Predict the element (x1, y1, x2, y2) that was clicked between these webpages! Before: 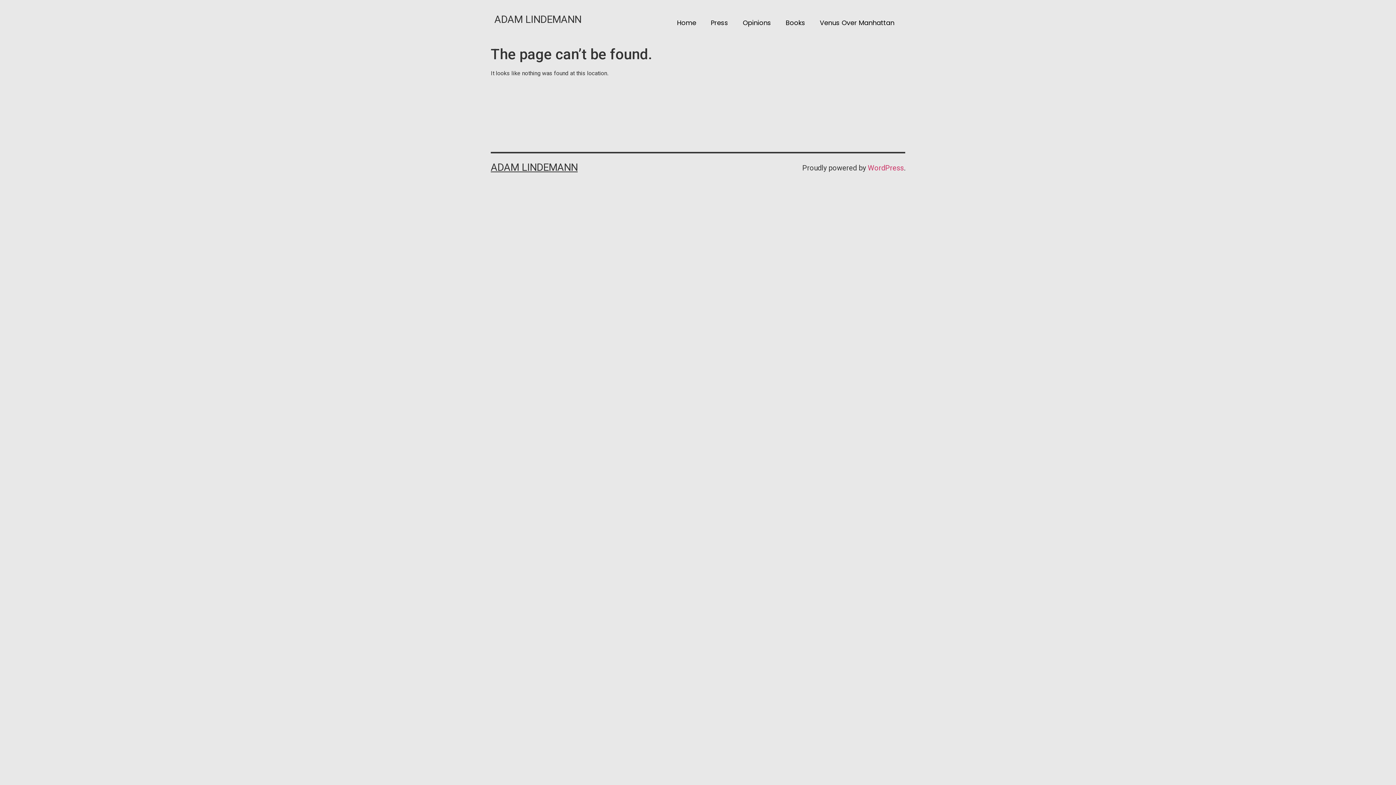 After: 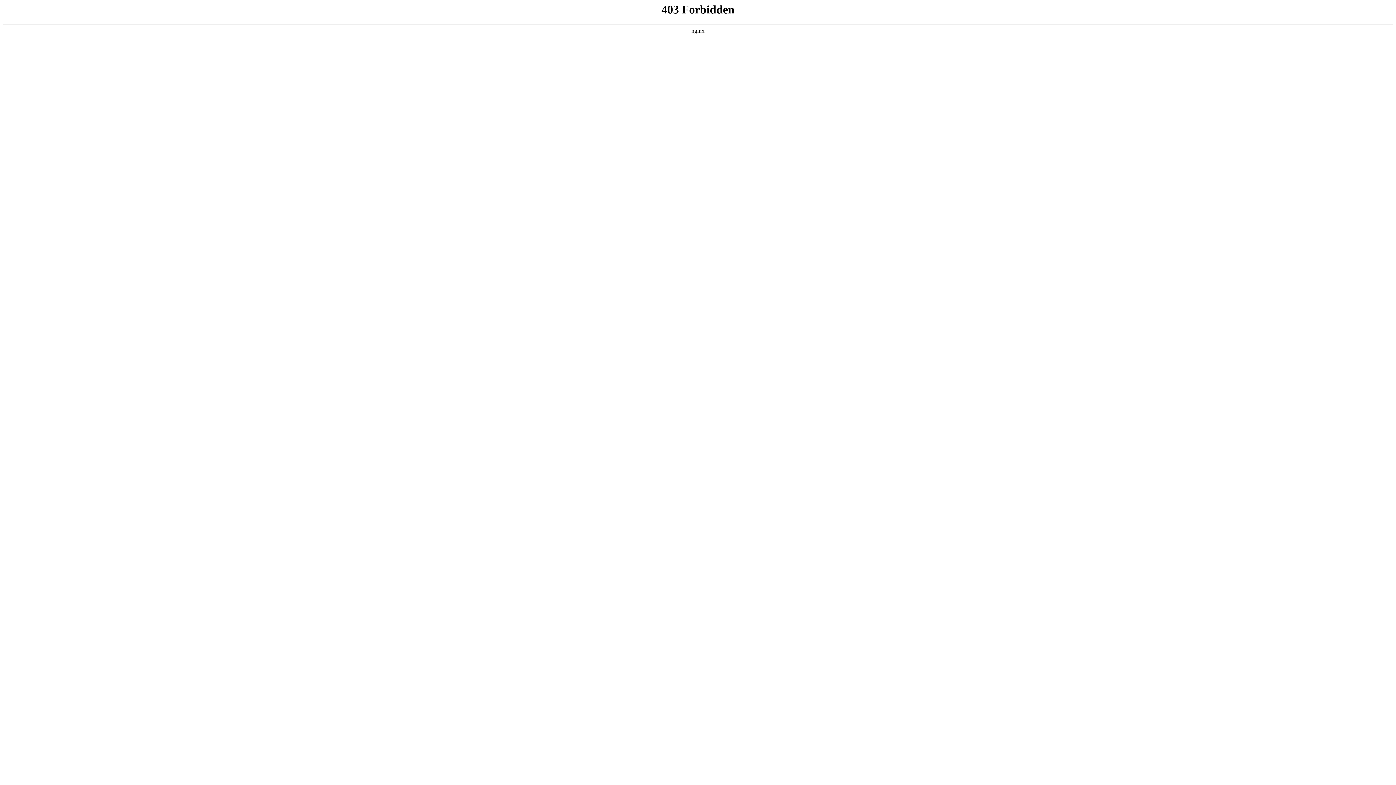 Action: bbox: (868, 163, 904, 172) label: WordPress